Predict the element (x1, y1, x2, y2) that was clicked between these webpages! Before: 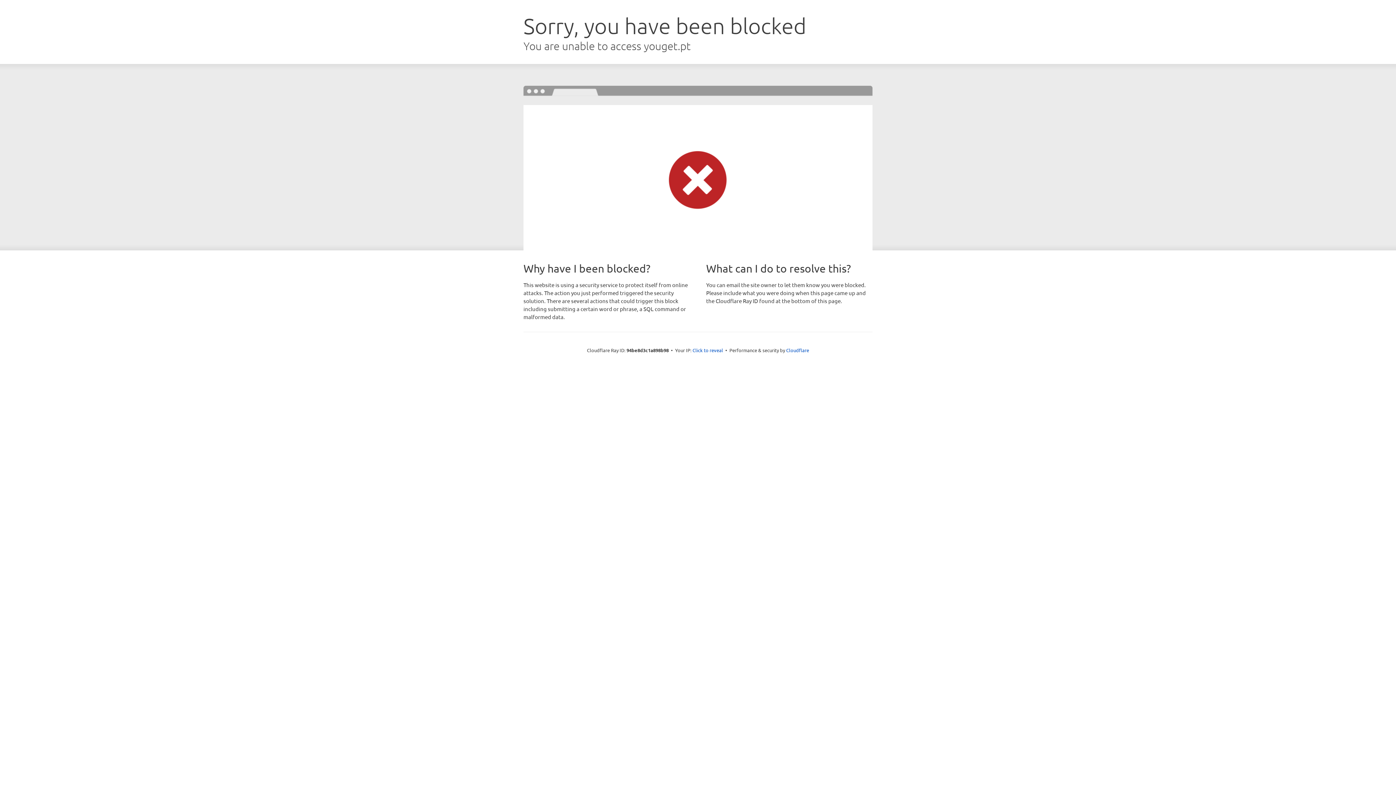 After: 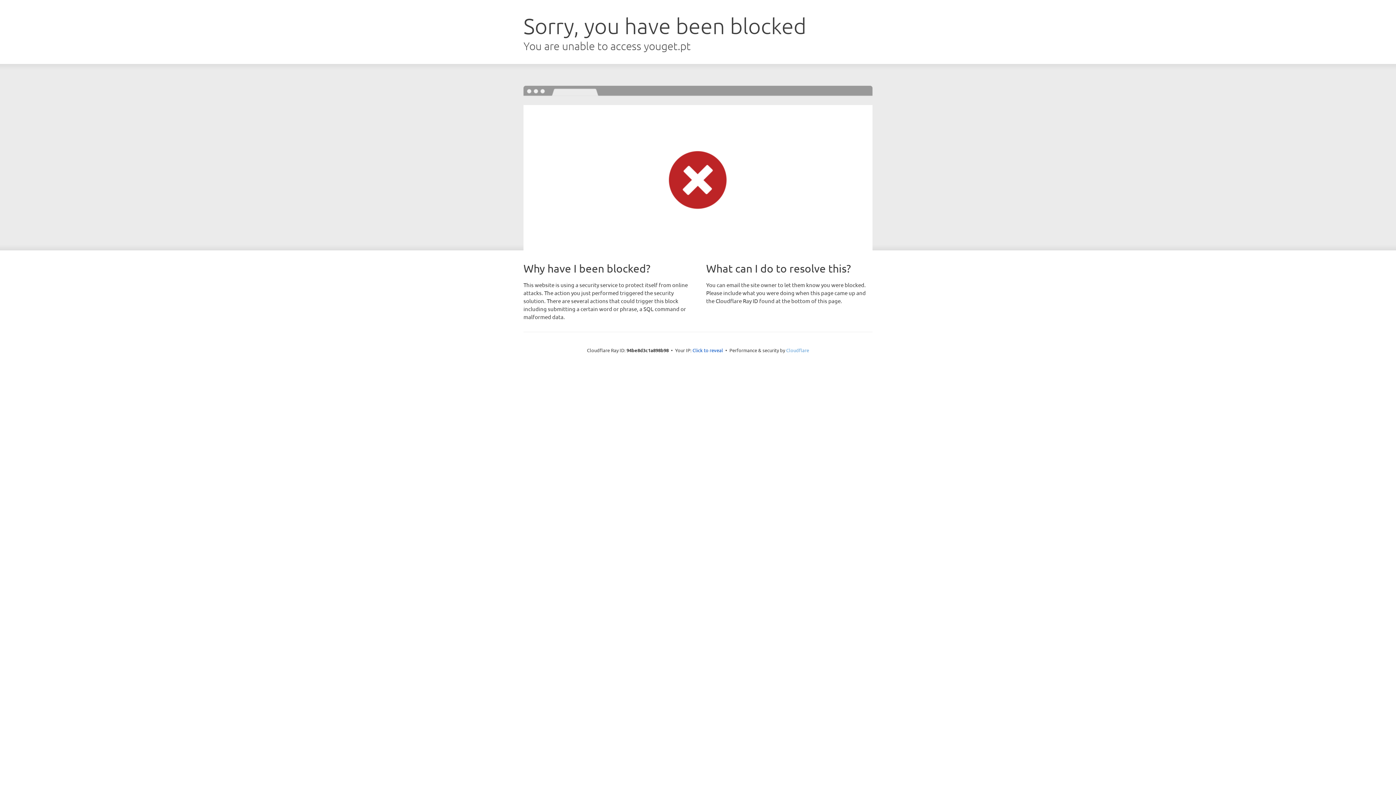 Action: bbox: (786, 347, 809, 353) label: Cloudflare